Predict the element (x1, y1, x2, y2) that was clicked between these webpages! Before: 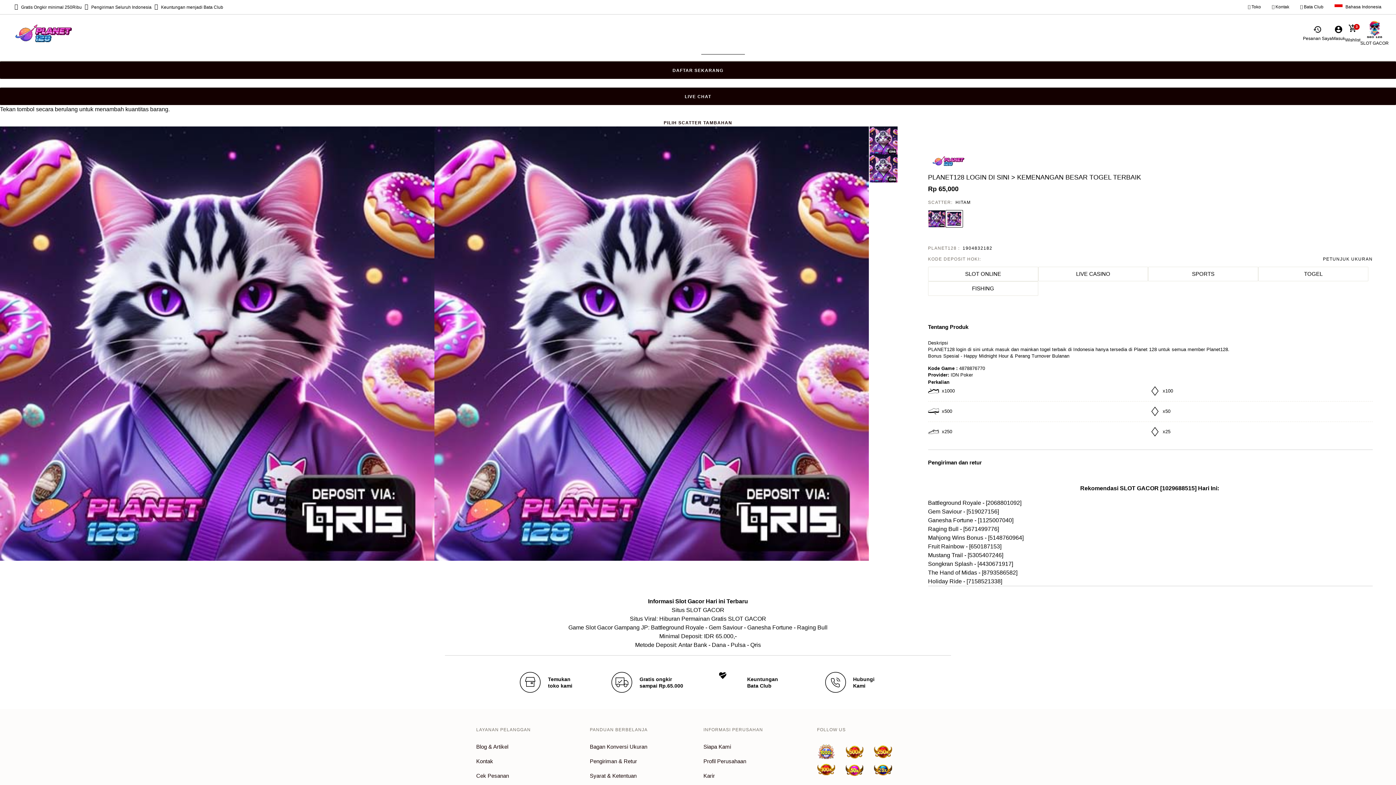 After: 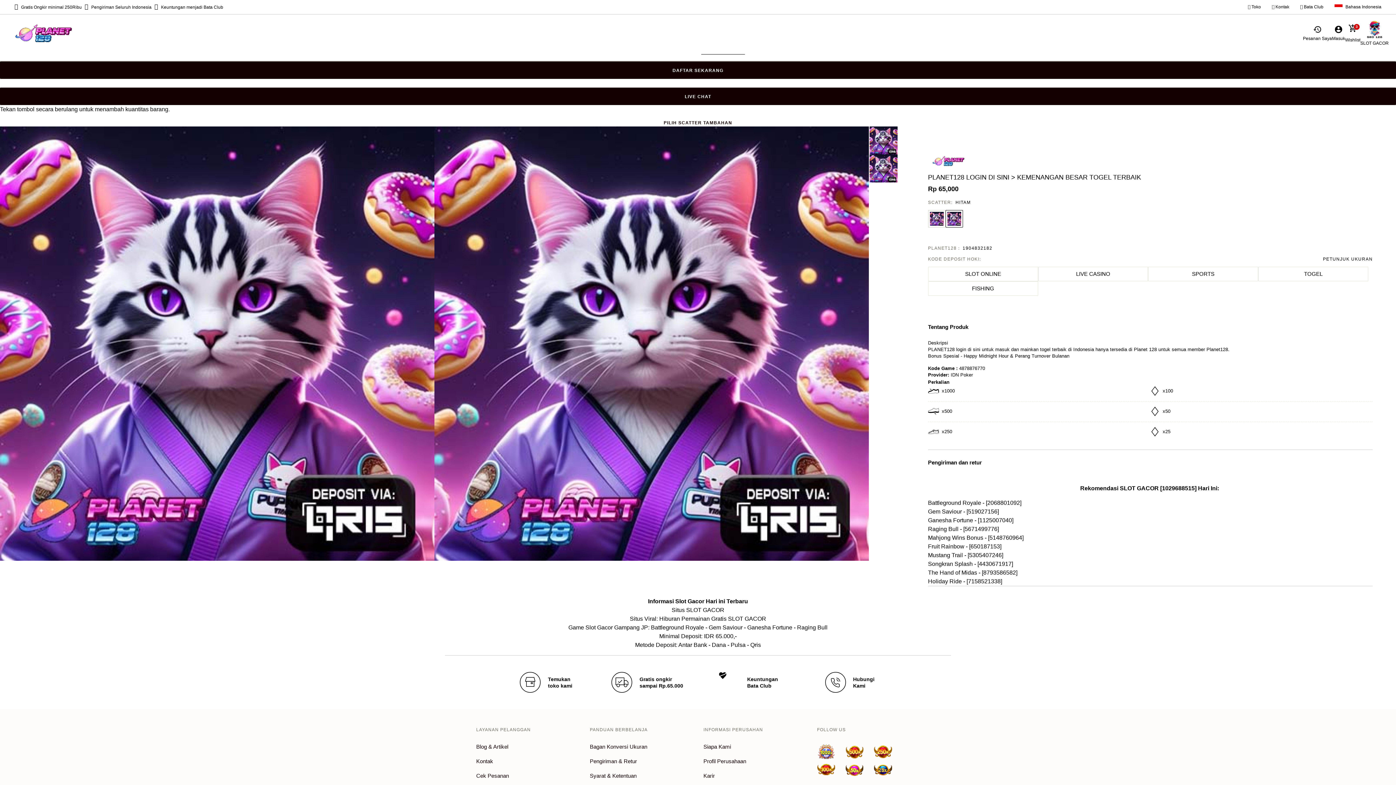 Action: bbox: (928, 210, 945, 227) label: Pilih Warna BIRU NAVY